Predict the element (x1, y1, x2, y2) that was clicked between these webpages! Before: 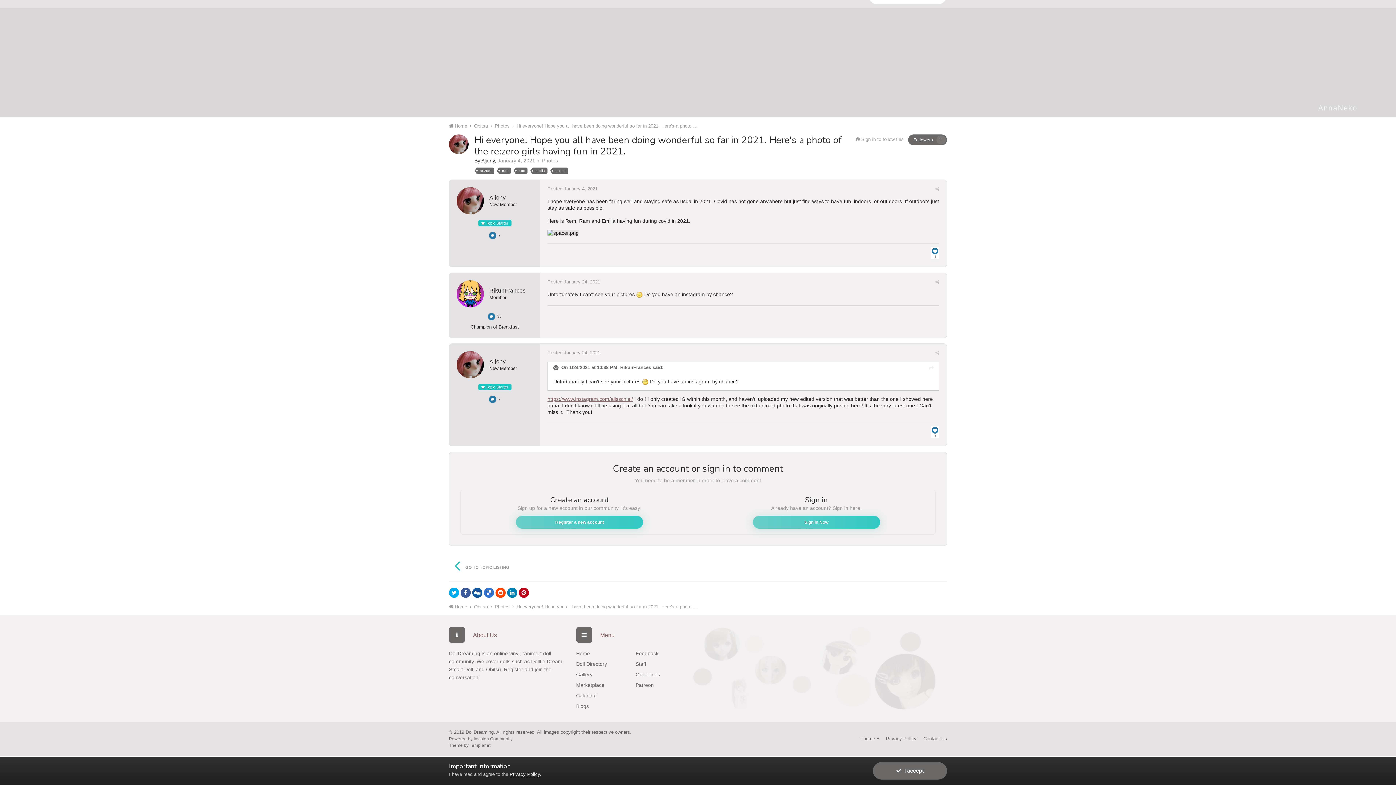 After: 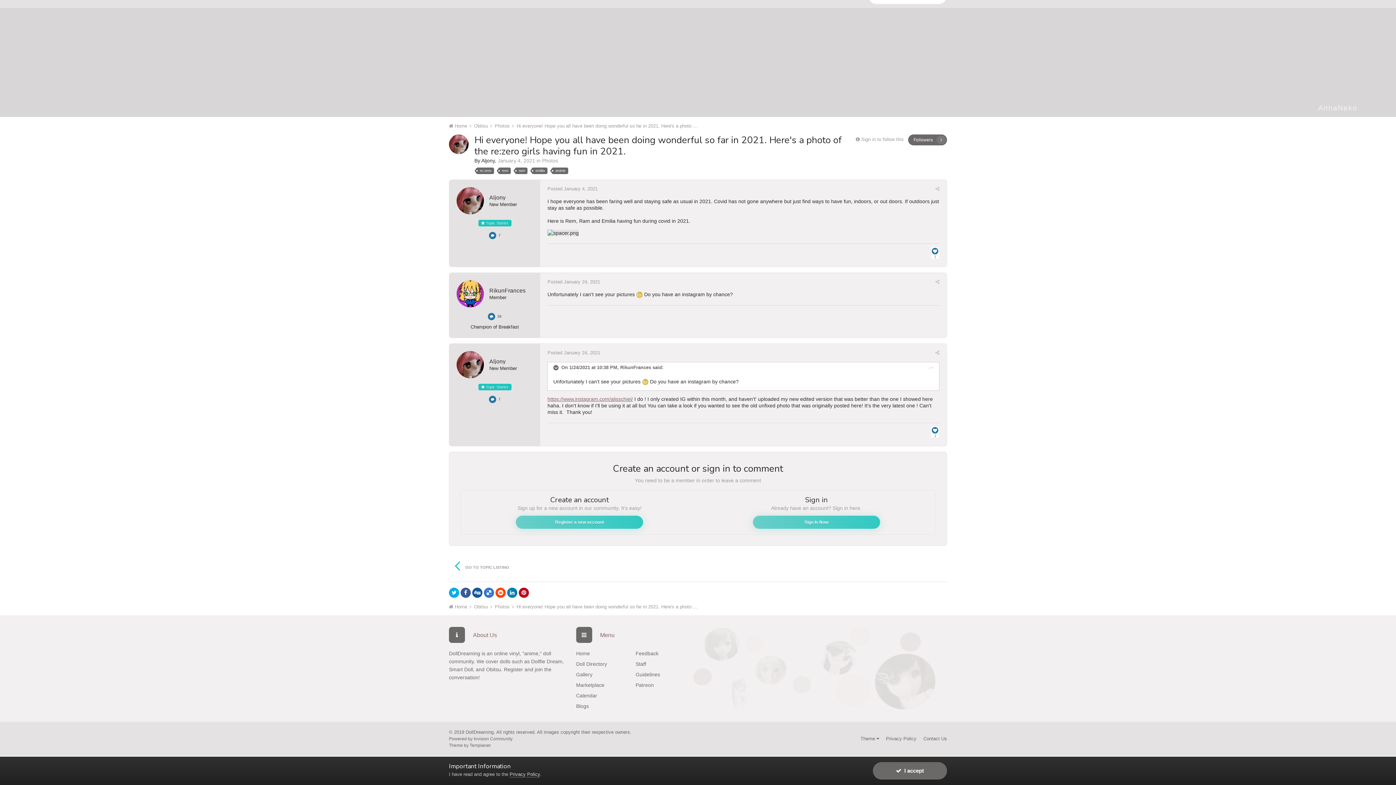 Action: bbox: (547, 186, 597, 191) label: Posted January 4, 2021